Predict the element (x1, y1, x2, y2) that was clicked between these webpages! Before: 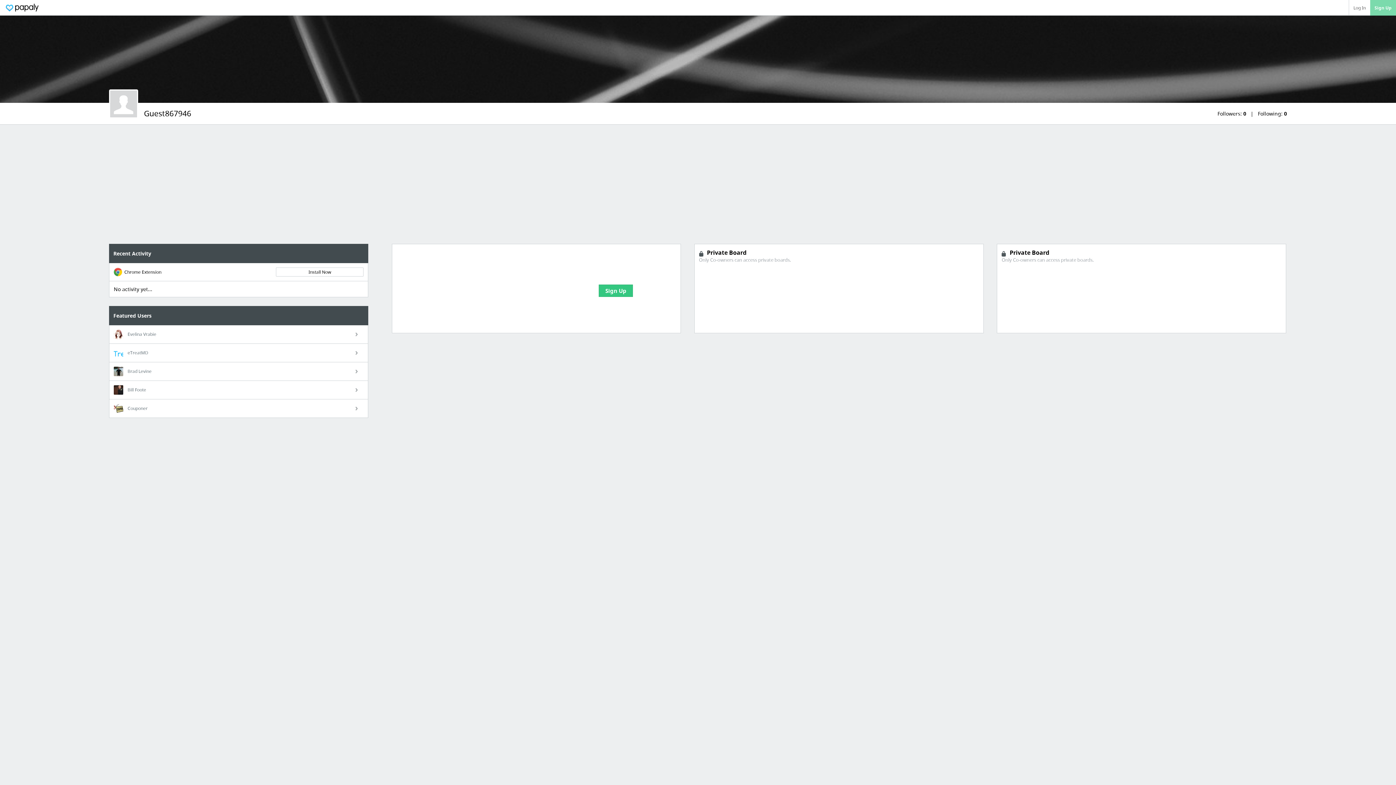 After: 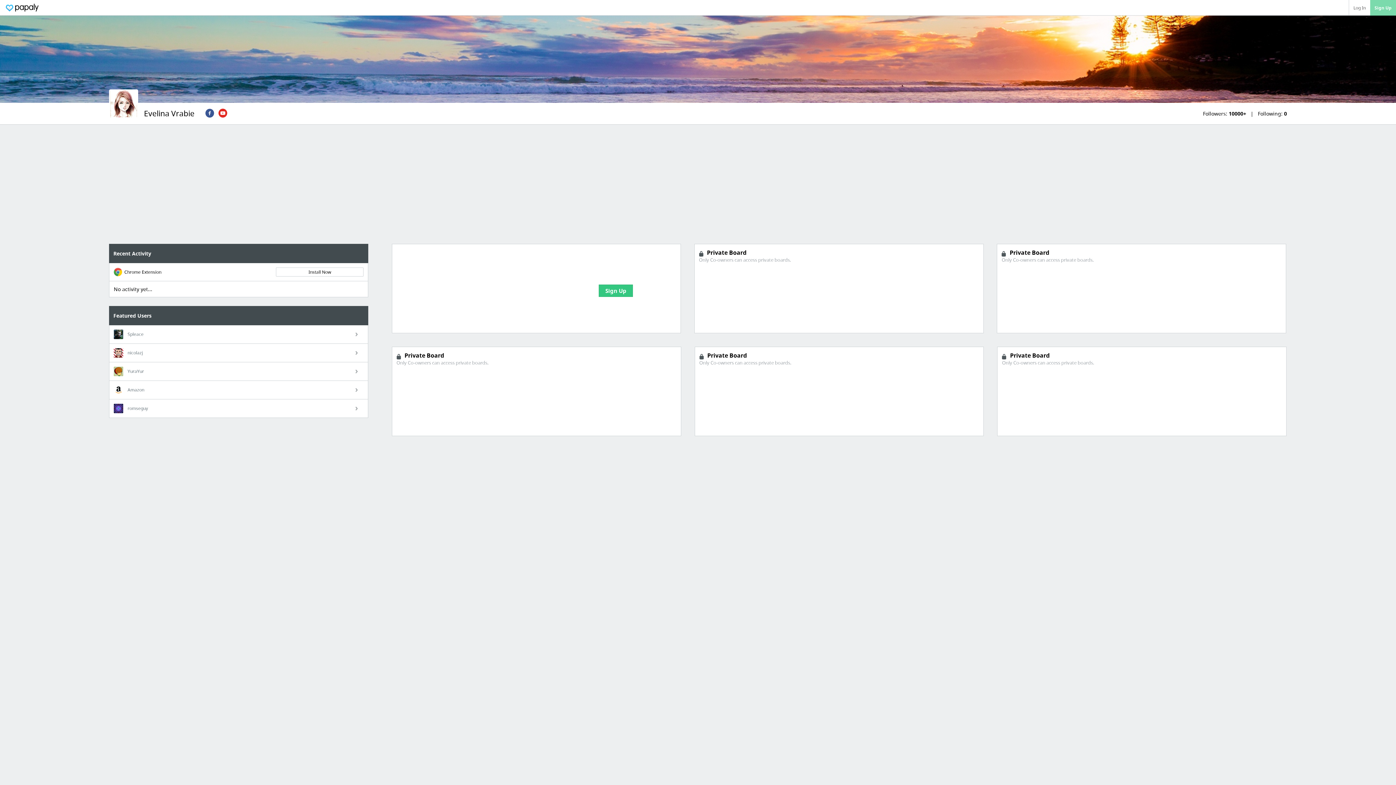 Action: label: Evelina Vrabie bbox: (109, 325, 367, 343)